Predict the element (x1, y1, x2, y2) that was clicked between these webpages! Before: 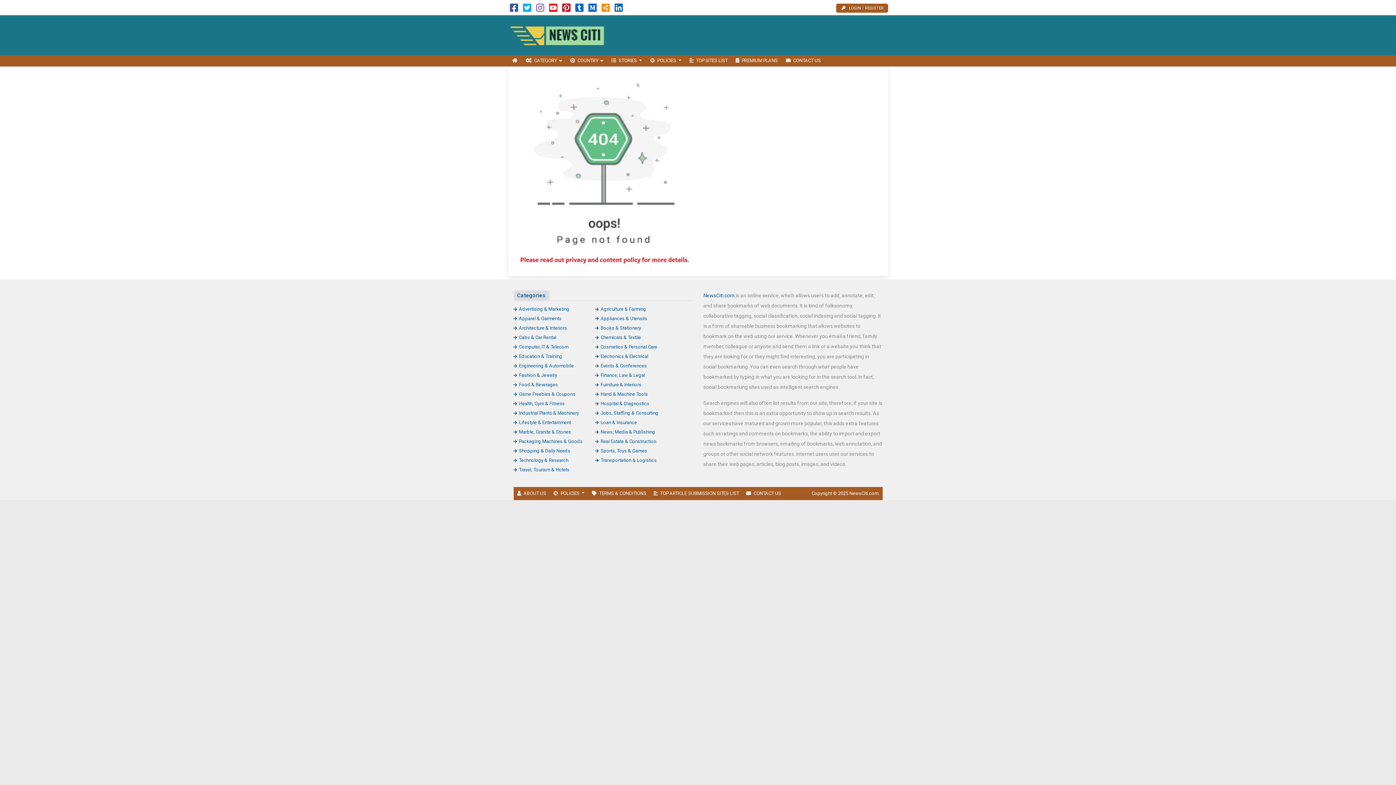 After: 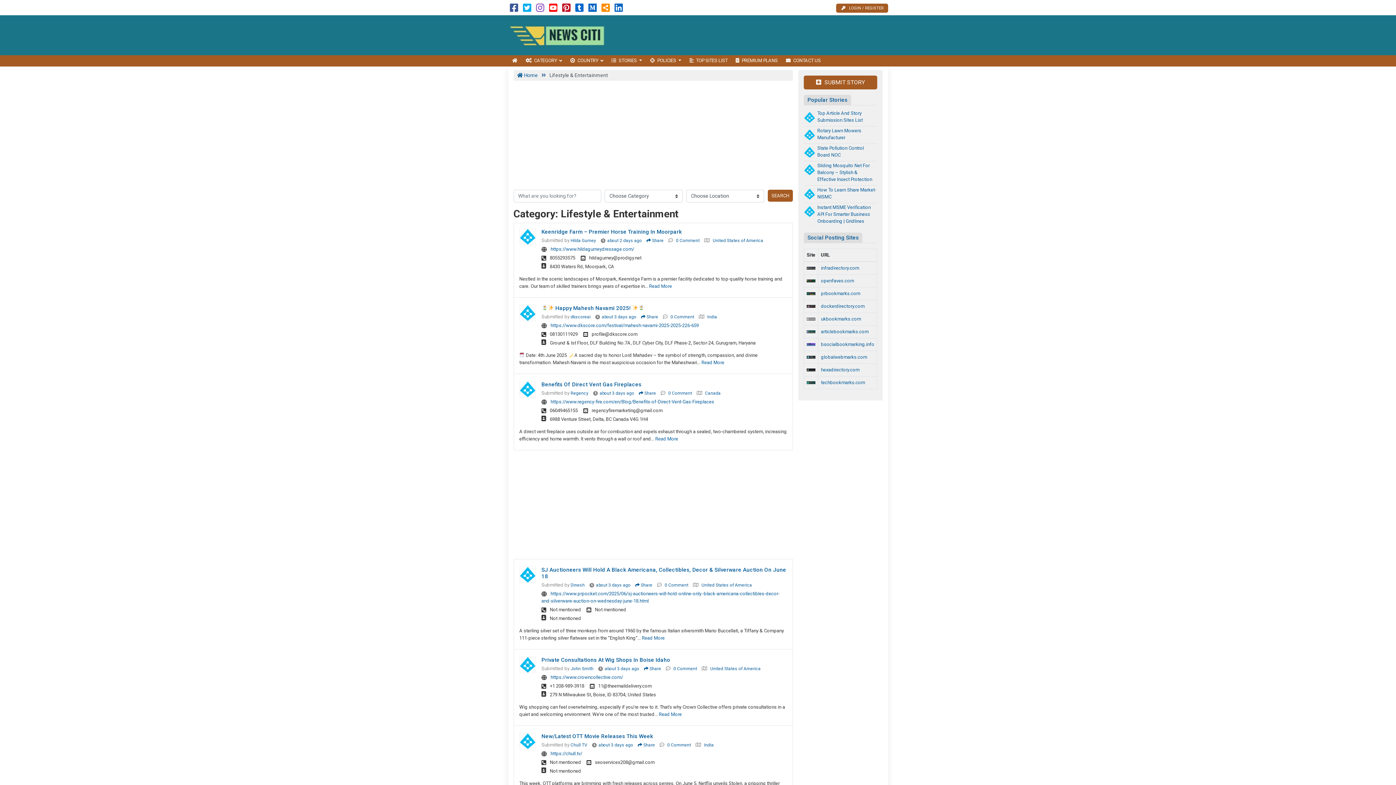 Action: bbox: (513, 419, 571, 425) label: Lifestyle & Entertainment